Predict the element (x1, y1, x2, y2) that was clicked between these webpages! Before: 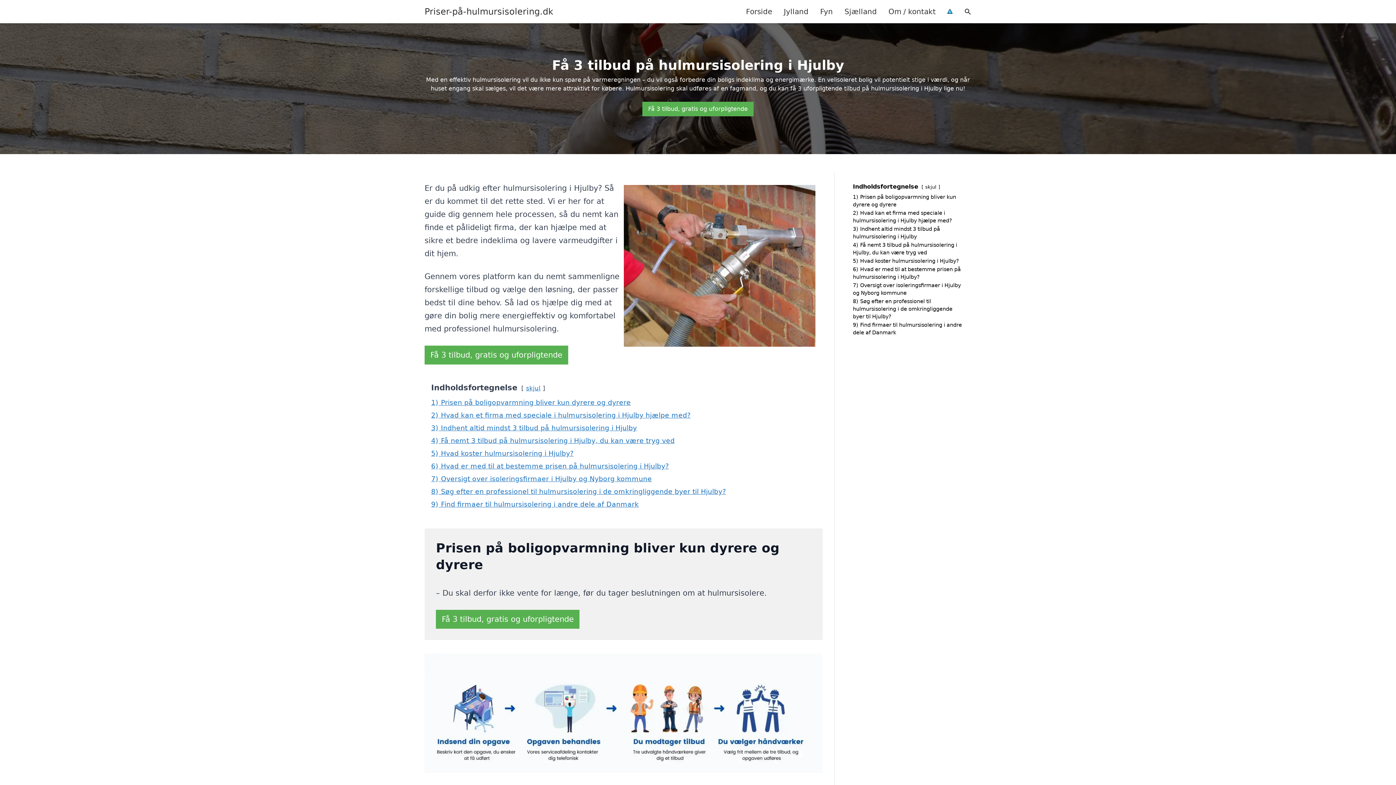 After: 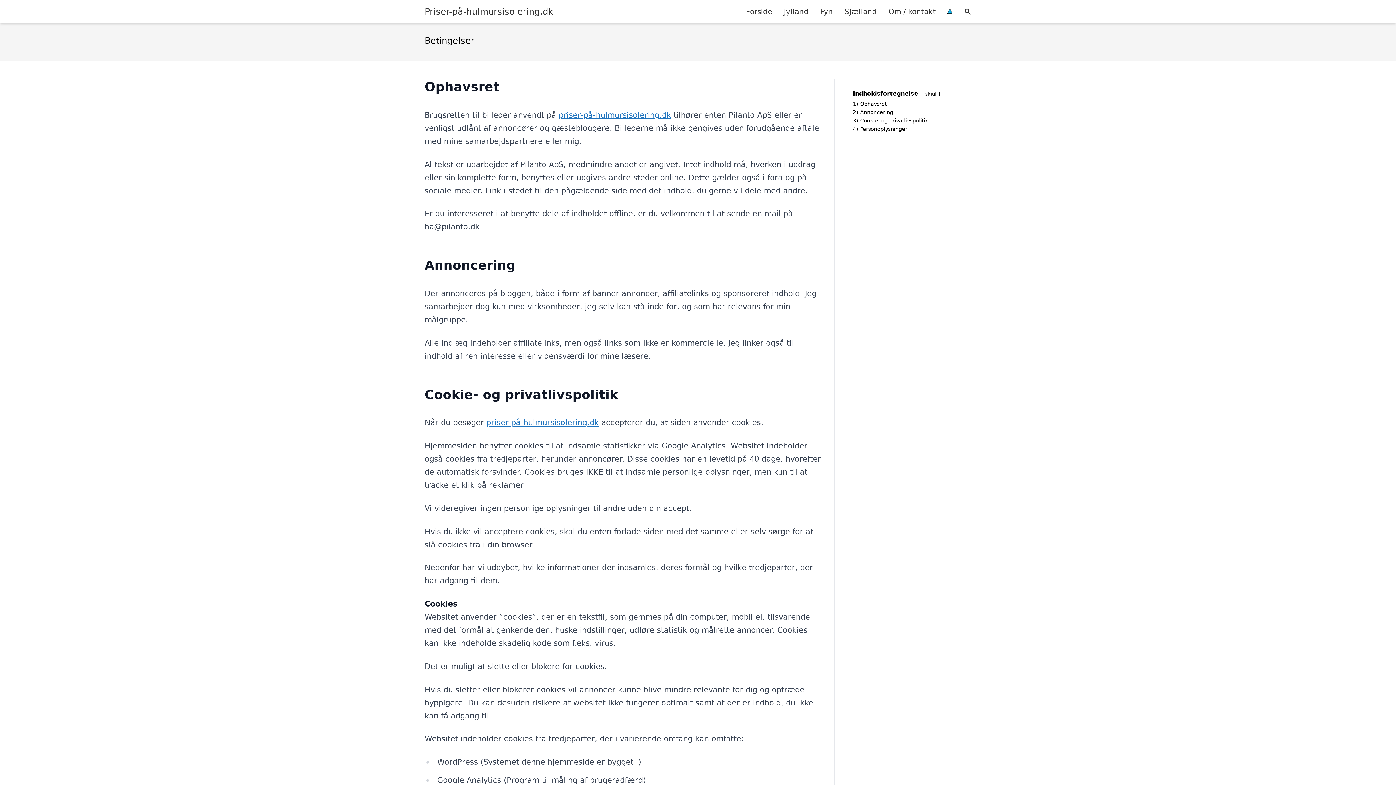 Action: bbox: (941, 0, 958, 22)